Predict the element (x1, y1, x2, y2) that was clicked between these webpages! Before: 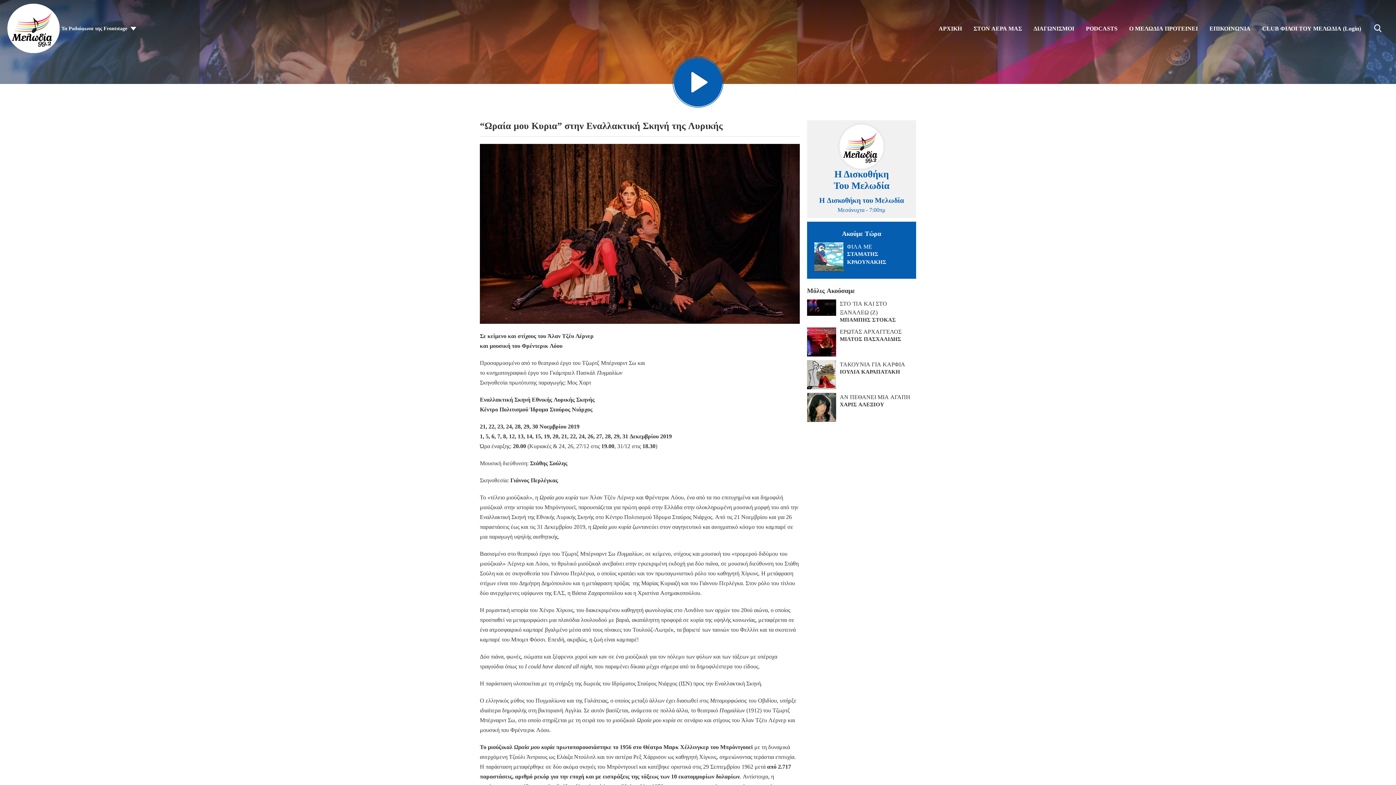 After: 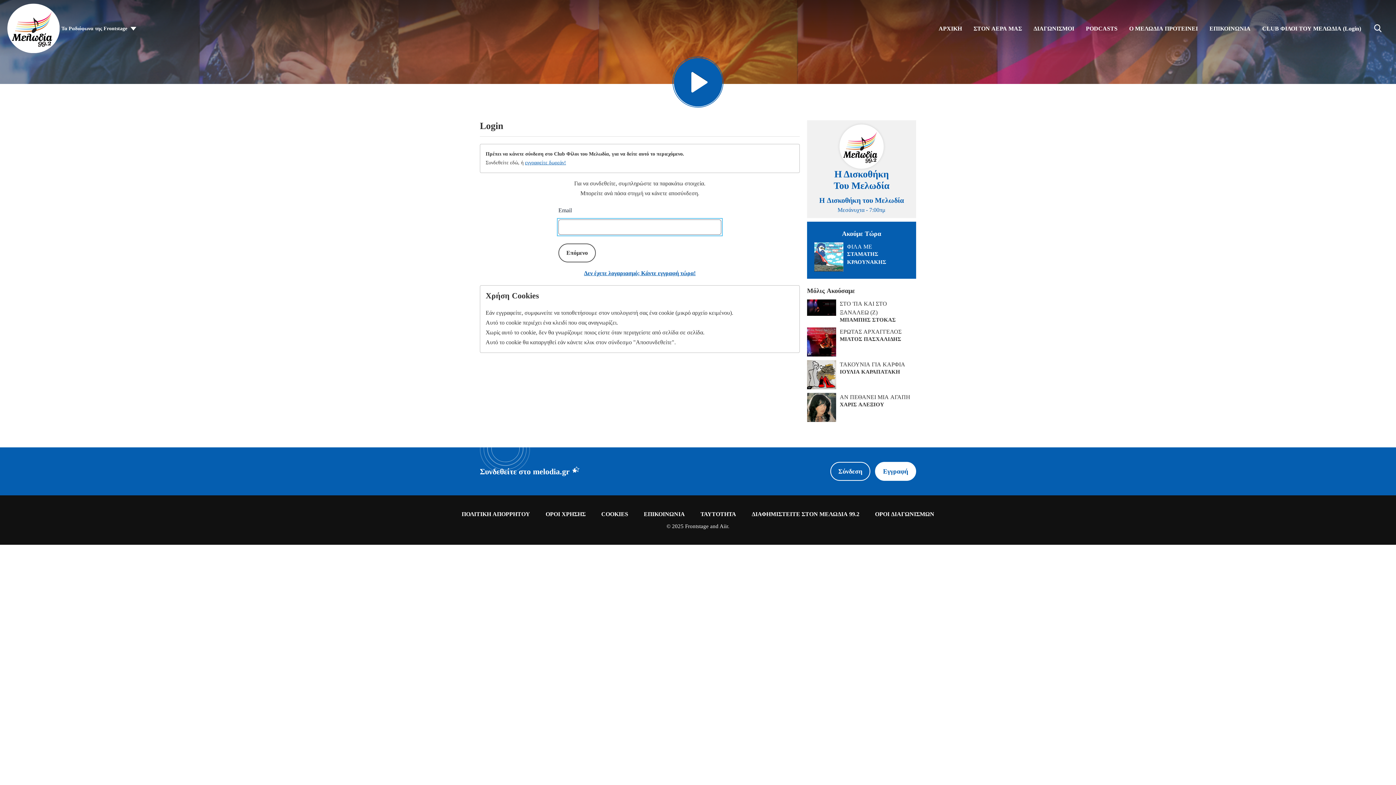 Action: bbox: (1256, 19, 1367, 36) label: CLUB ΦΙΛΟΙ ΤΟΥ ΜΕΛΩΔΙΑ (Login)